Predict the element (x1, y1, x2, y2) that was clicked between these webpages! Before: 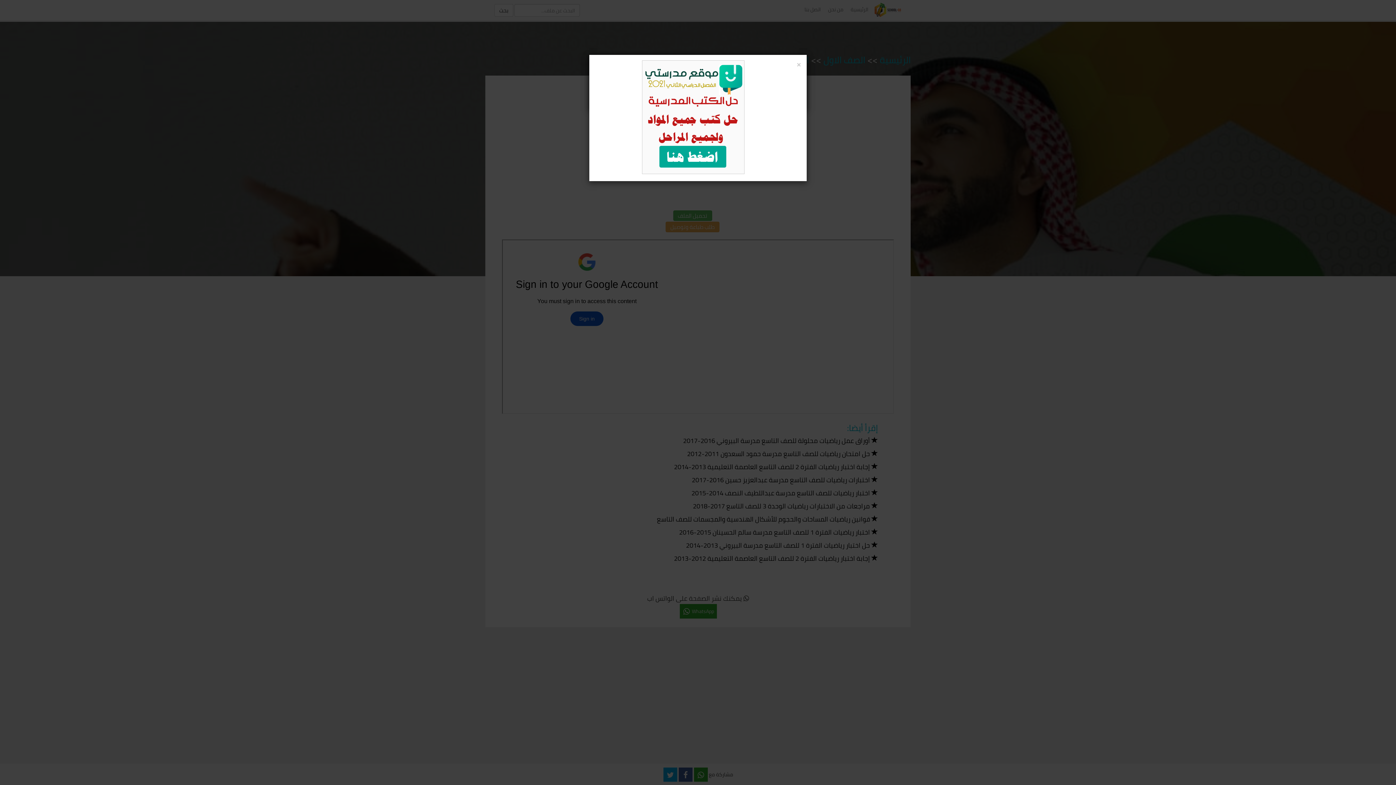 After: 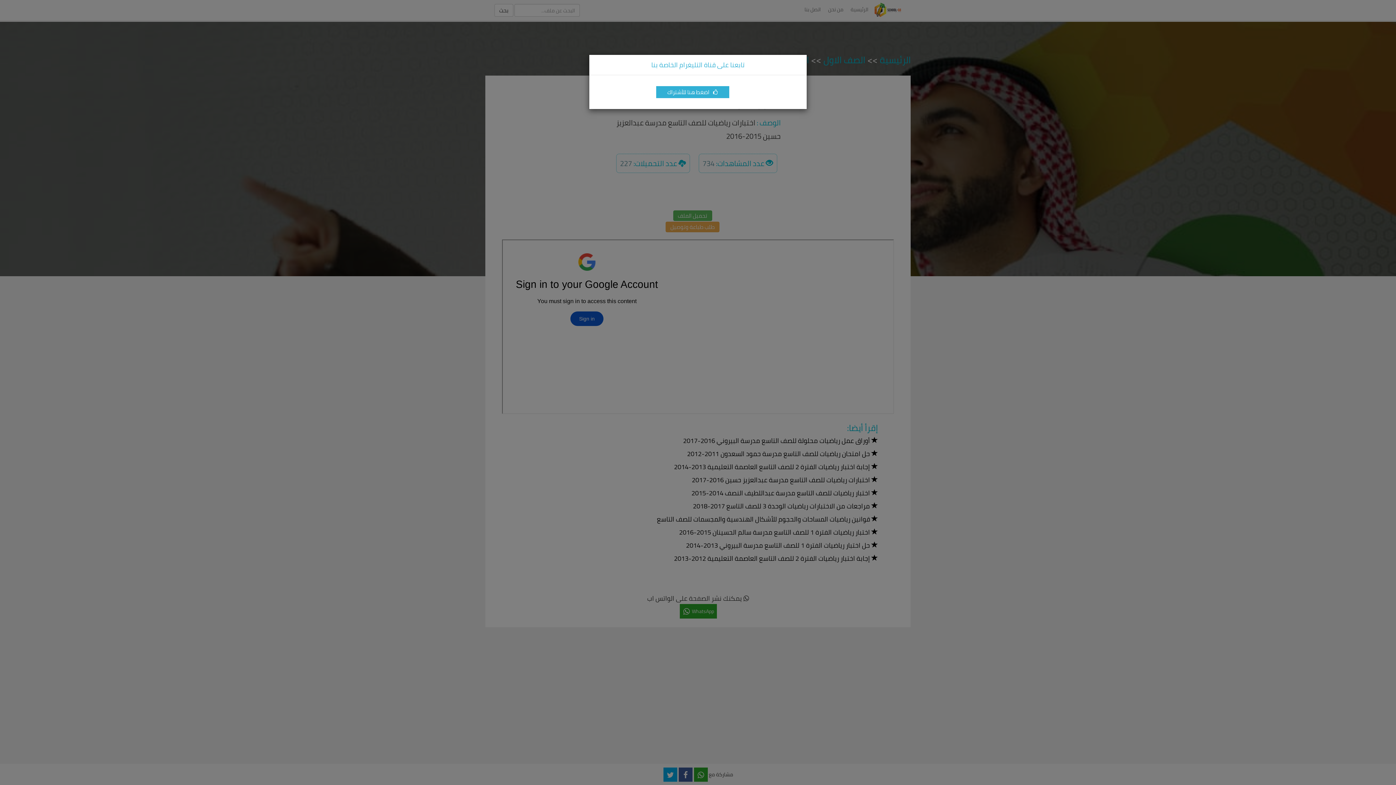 Action: label: Close bbox: (797, 60, 801, 68)